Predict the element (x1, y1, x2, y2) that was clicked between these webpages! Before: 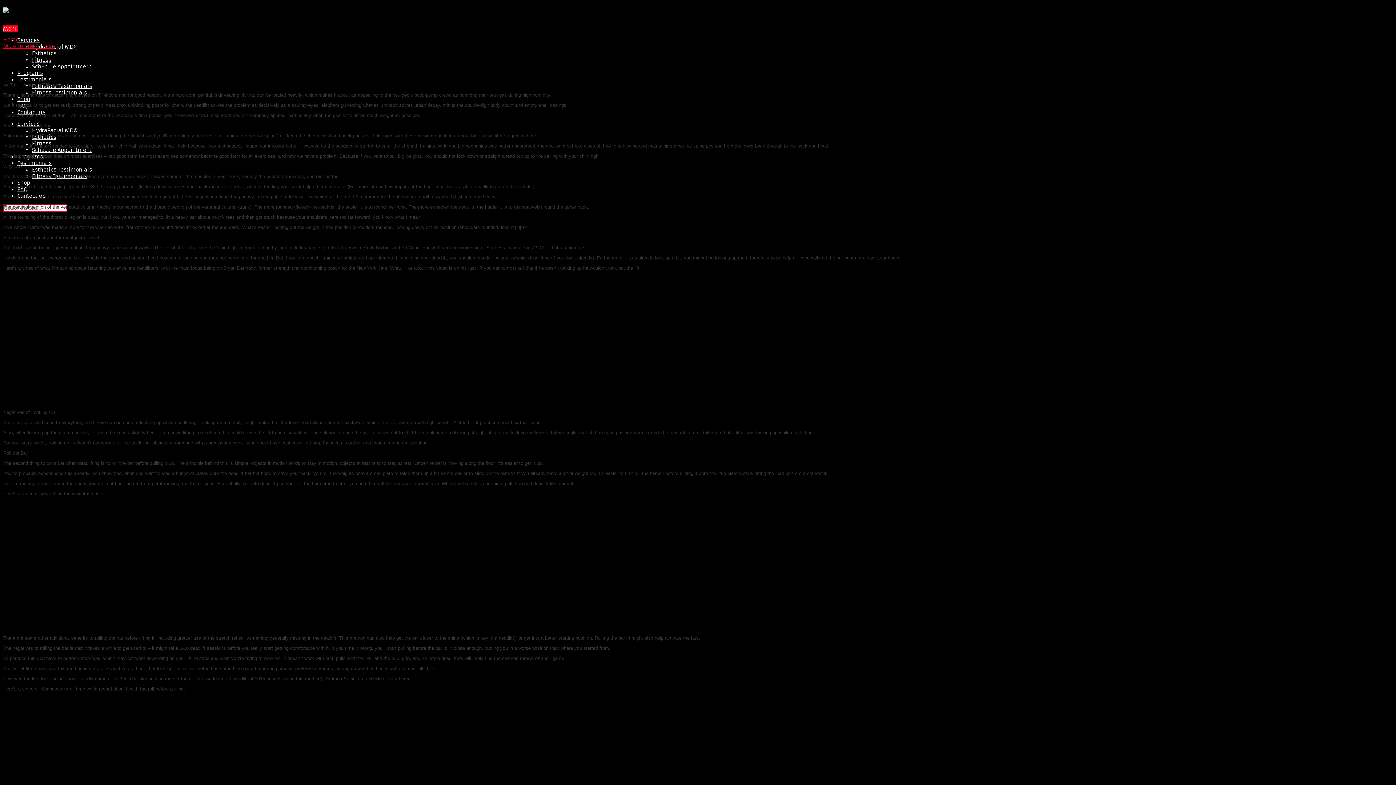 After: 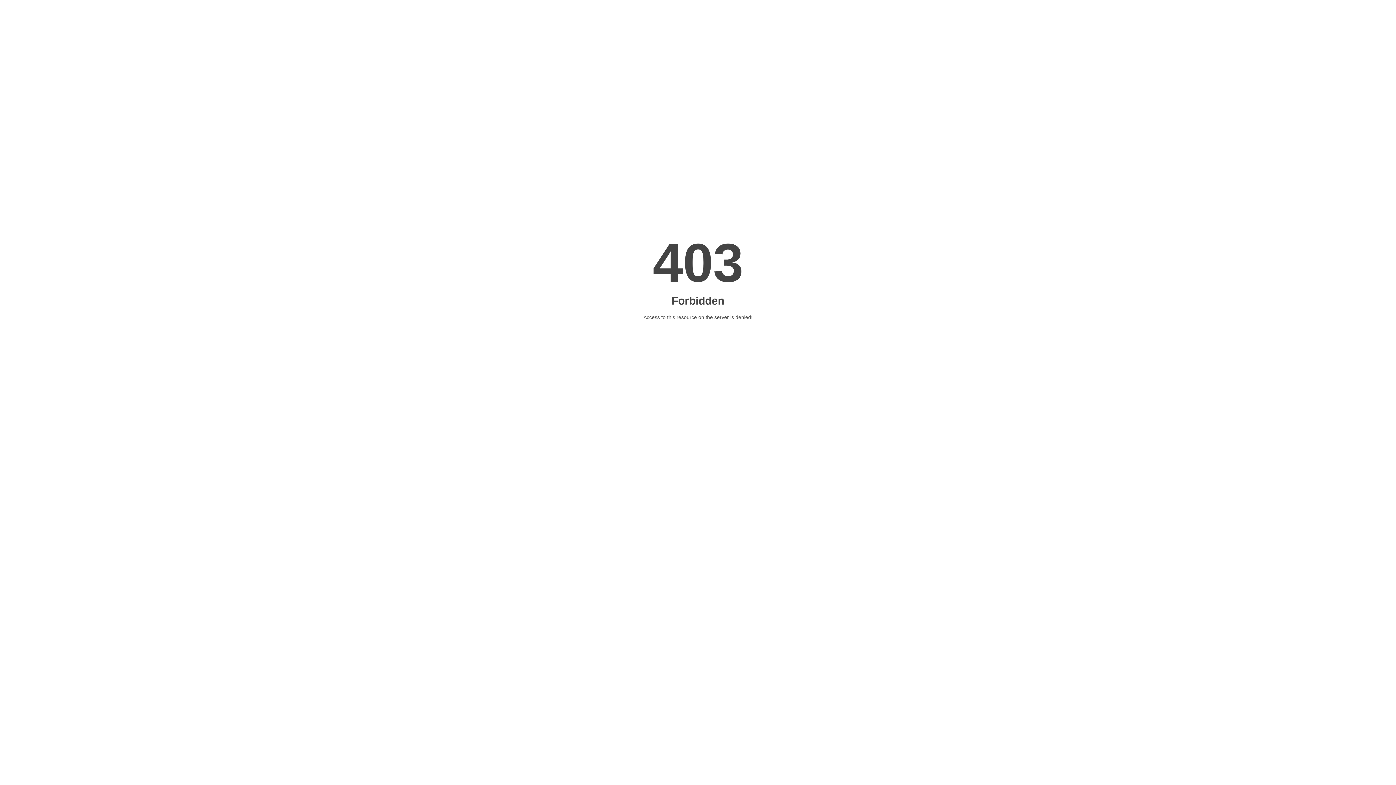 Action: label: HydraFacial MD® bbox: (32, 43, 77, 50)